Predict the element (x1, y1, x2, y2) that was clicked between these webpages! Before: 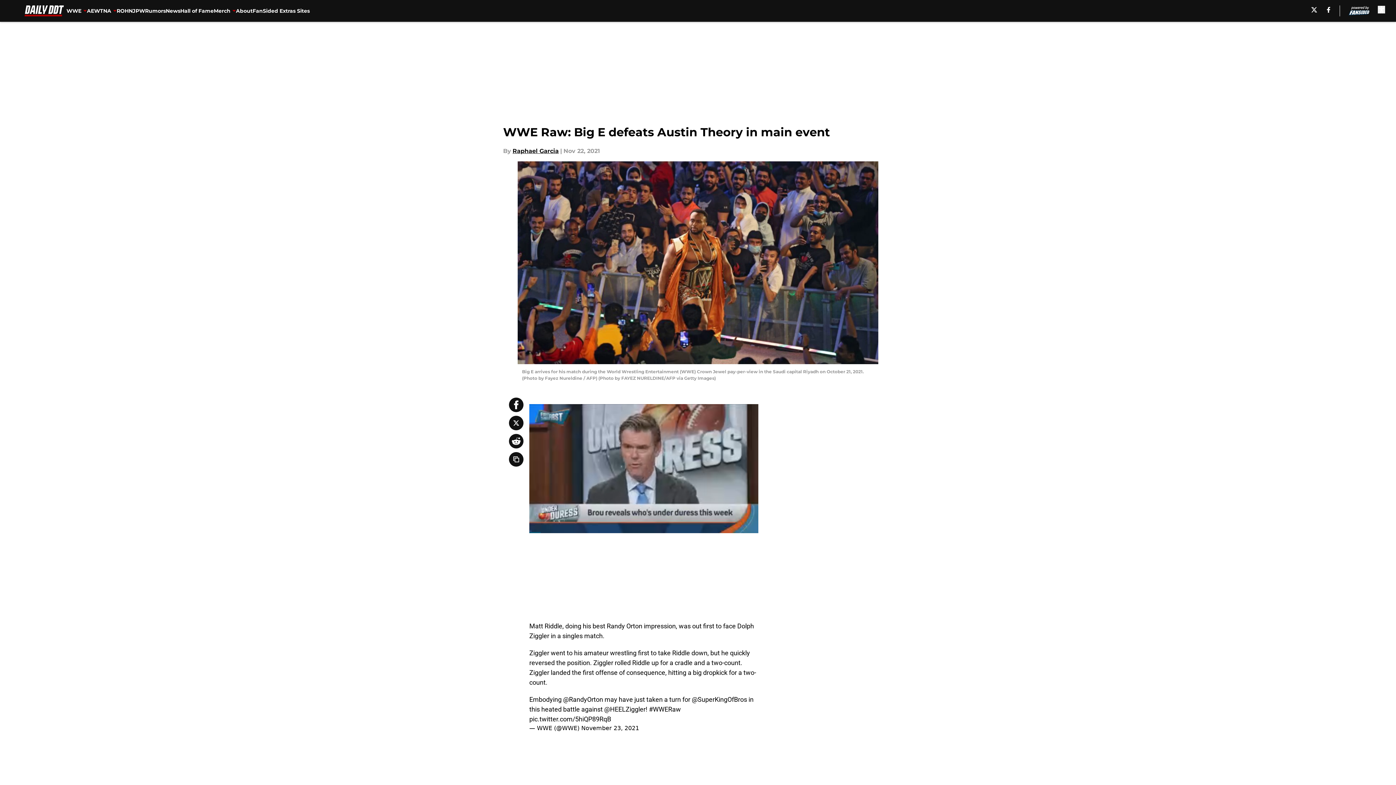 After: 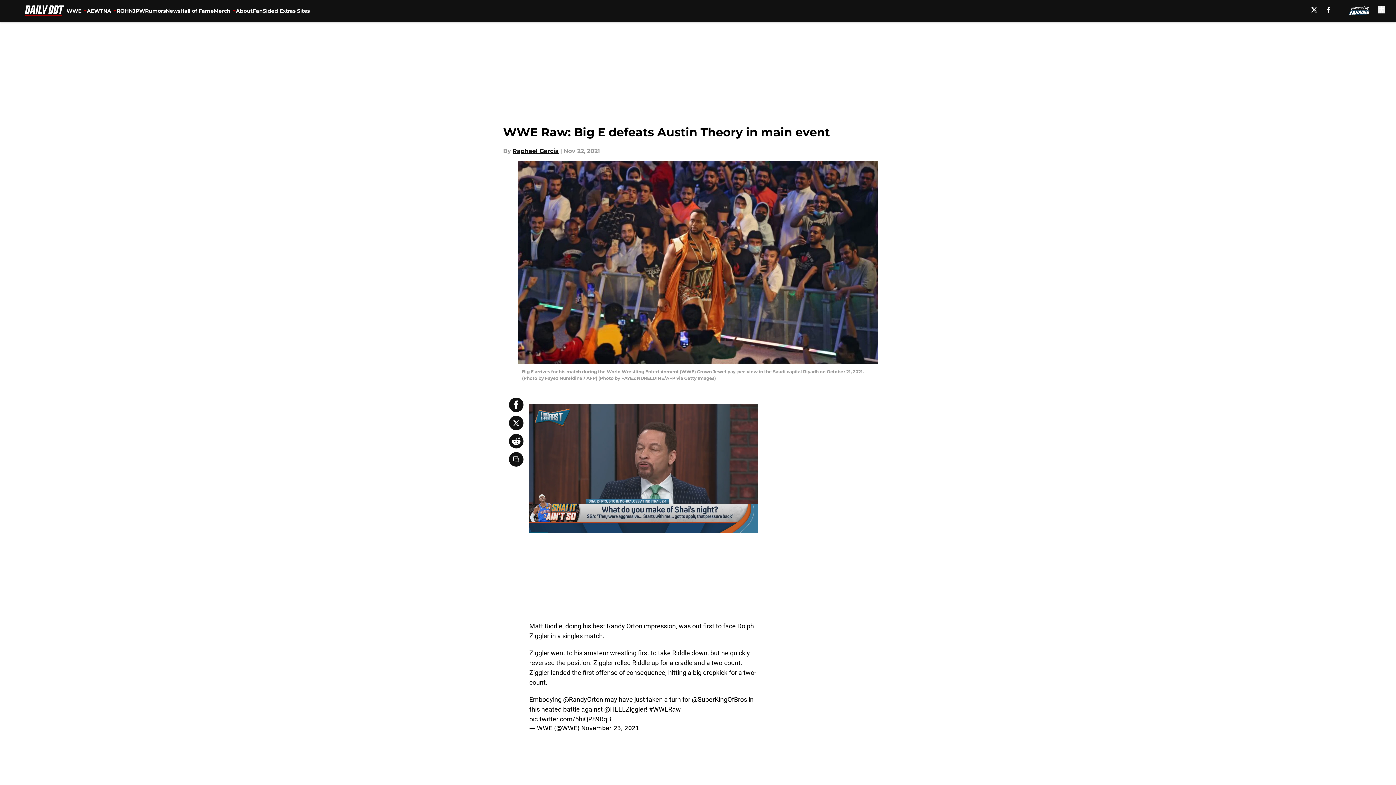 Action: bbox: (509, 416, 523, 430)